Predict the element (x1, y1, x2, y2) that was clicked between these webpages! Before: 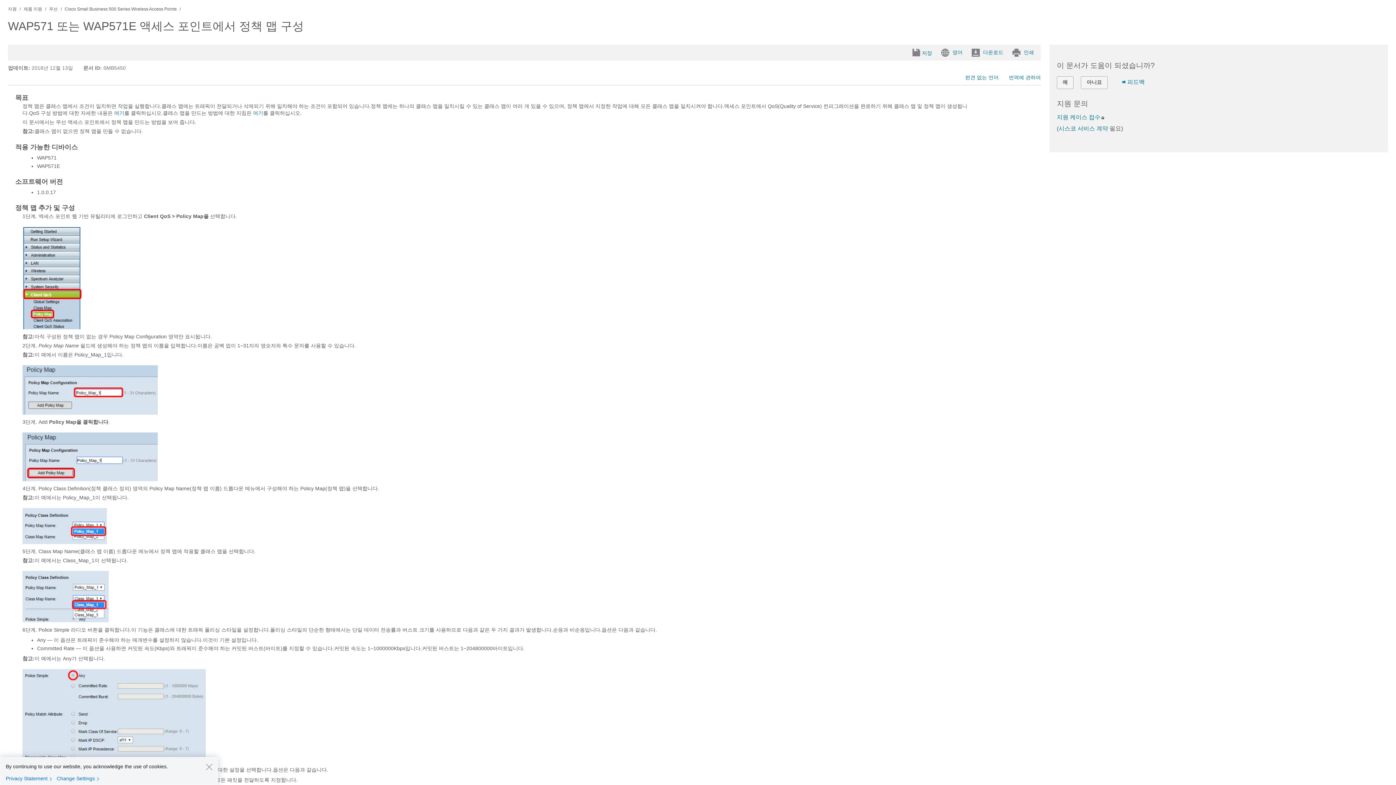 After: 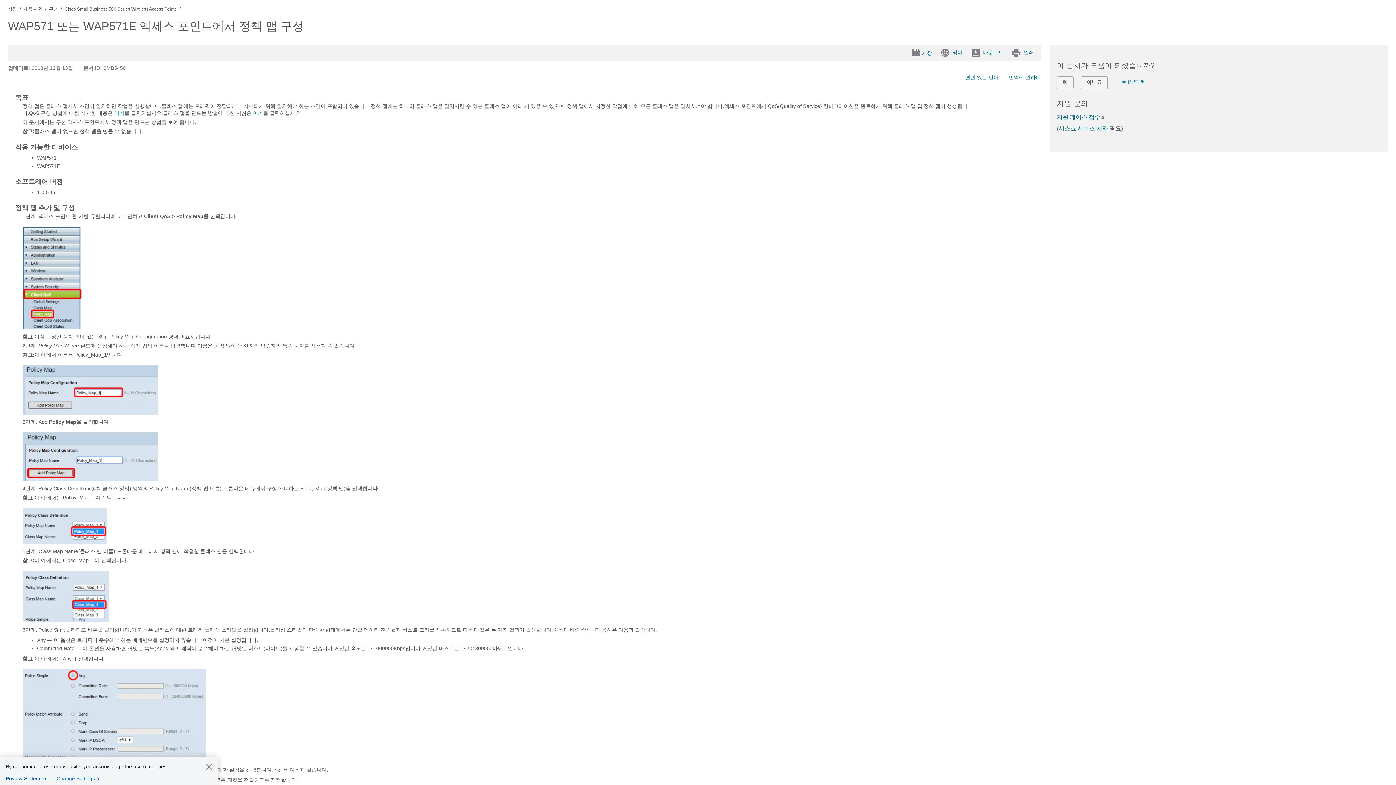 Action: bbox: (5, 775, 55, 782) label: Privacy Statement